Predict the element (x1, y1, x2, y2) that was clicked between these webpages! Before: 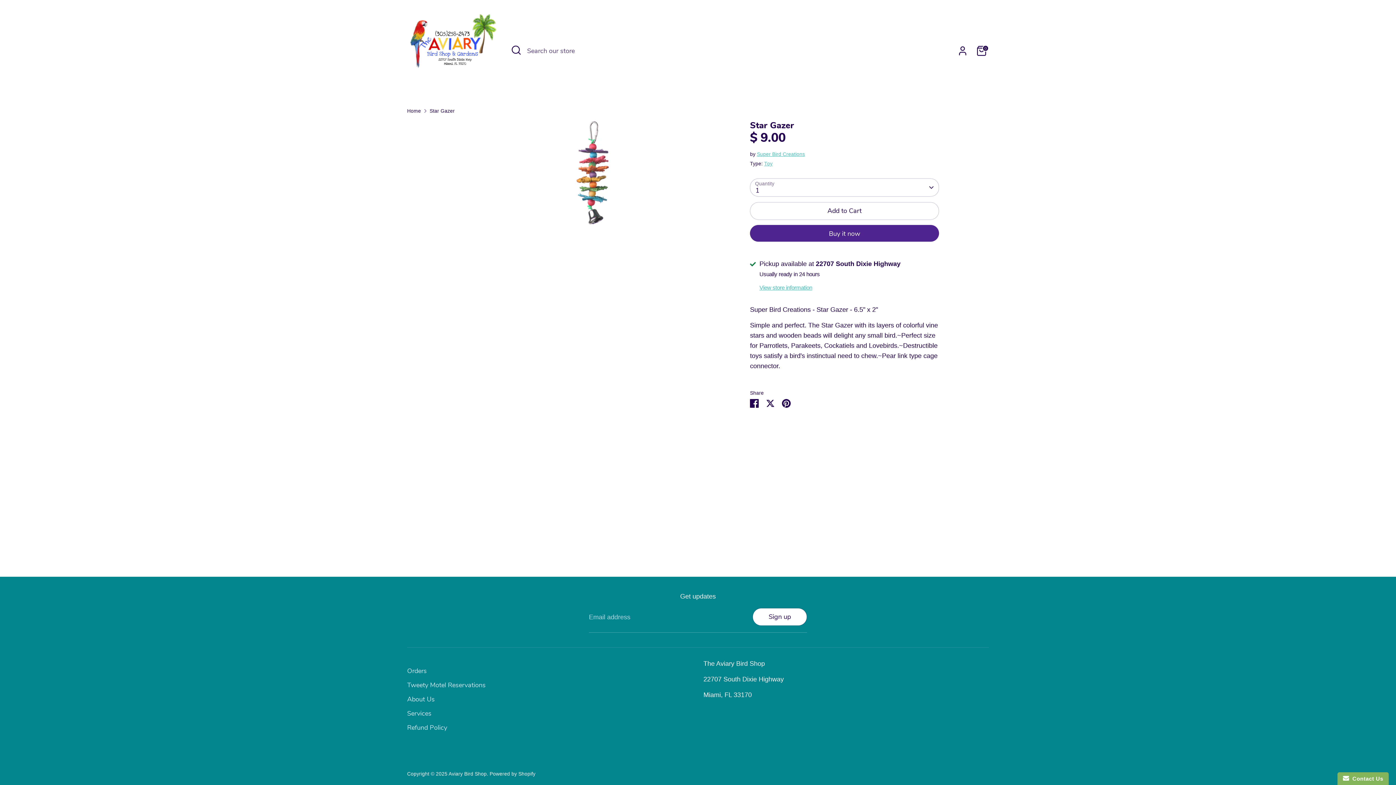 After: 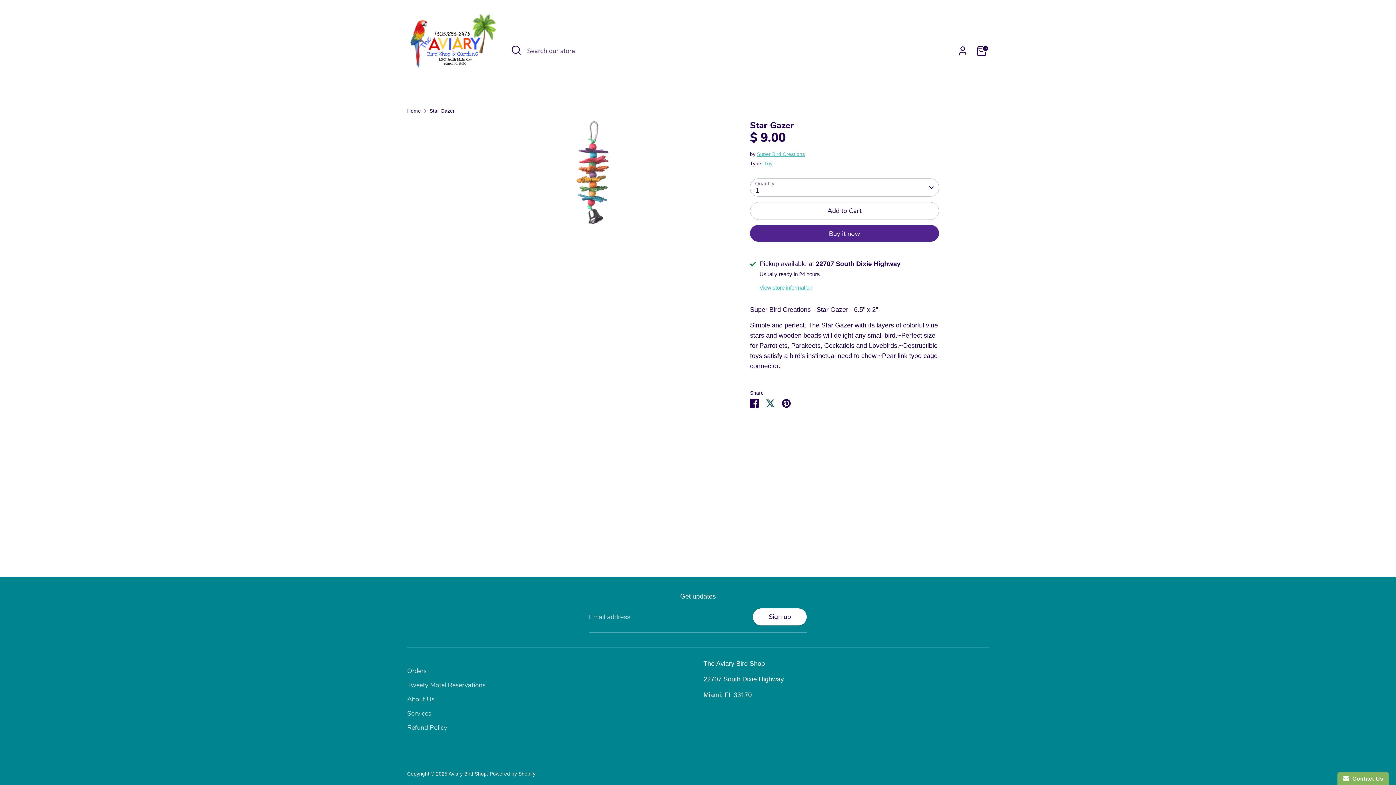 Action: bbox: (766, 399, 774, 406) label: Share on Twitter